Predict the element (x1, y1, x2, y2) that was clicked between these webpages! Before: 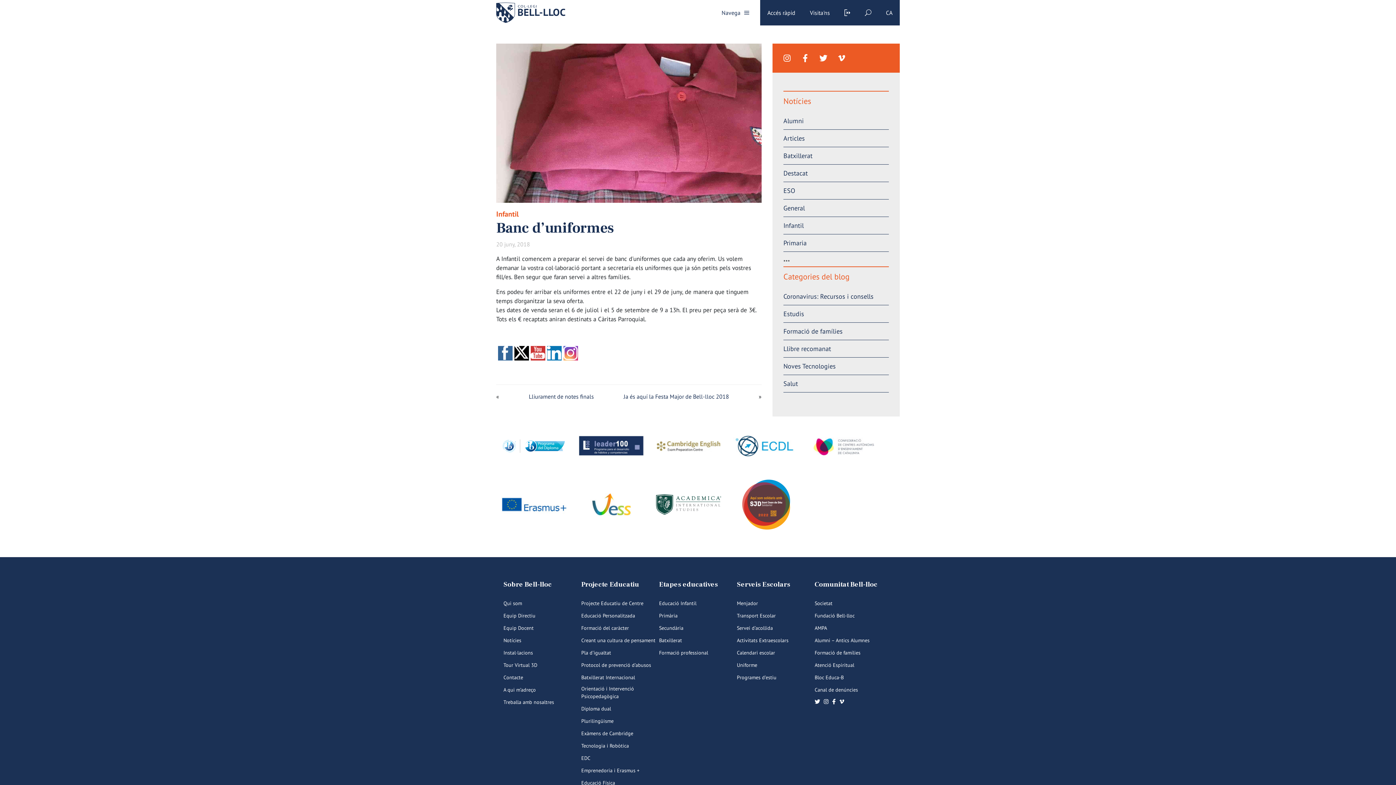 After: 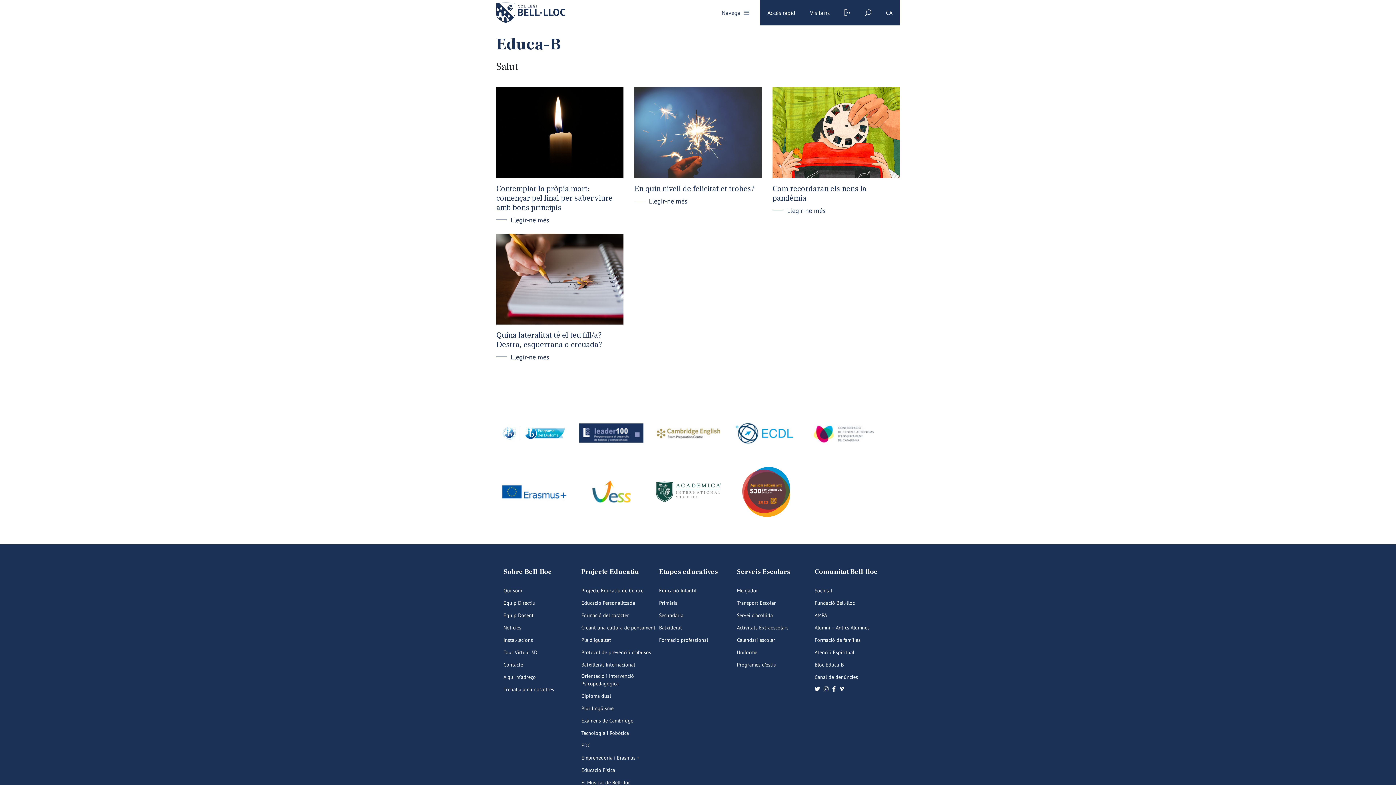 Action: bbox: (783, 375, 889, 392) label: Salut